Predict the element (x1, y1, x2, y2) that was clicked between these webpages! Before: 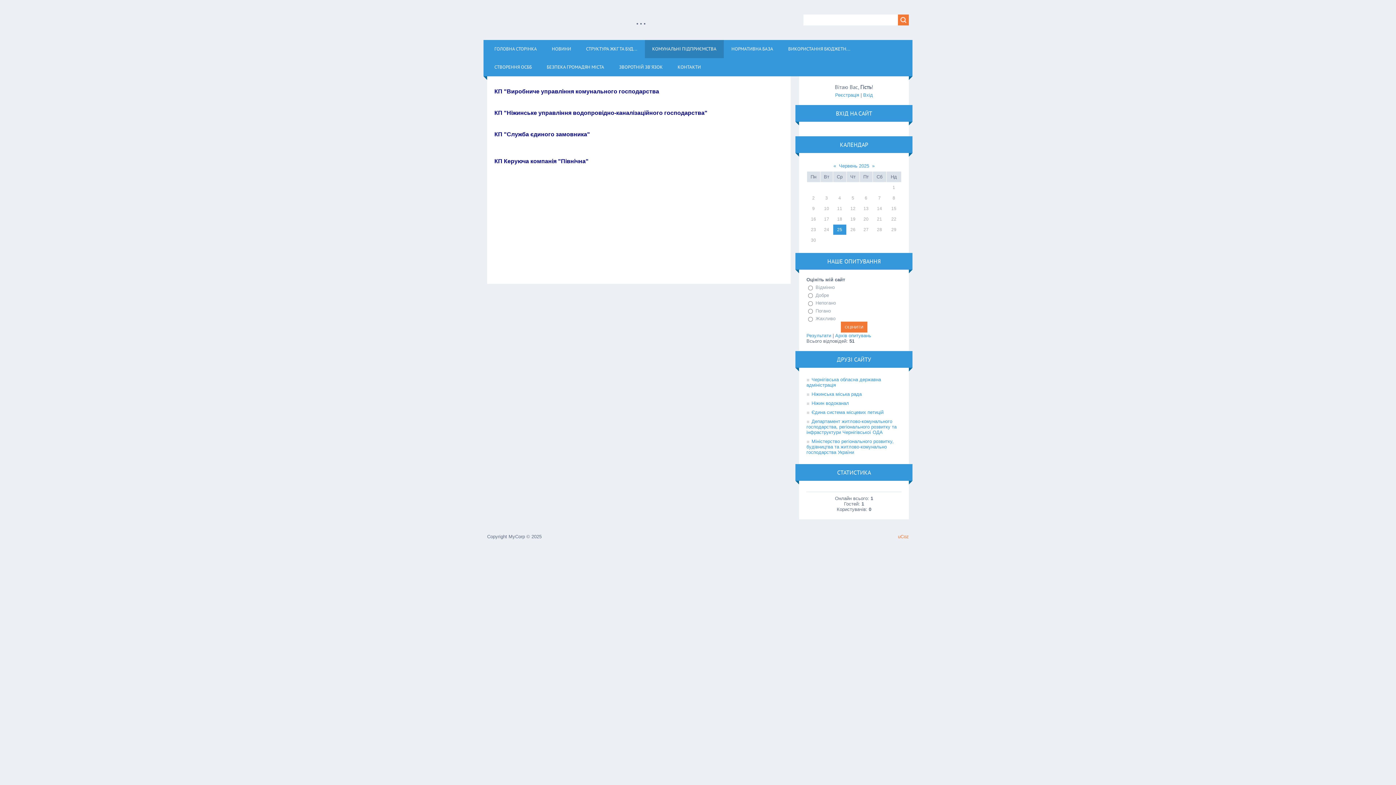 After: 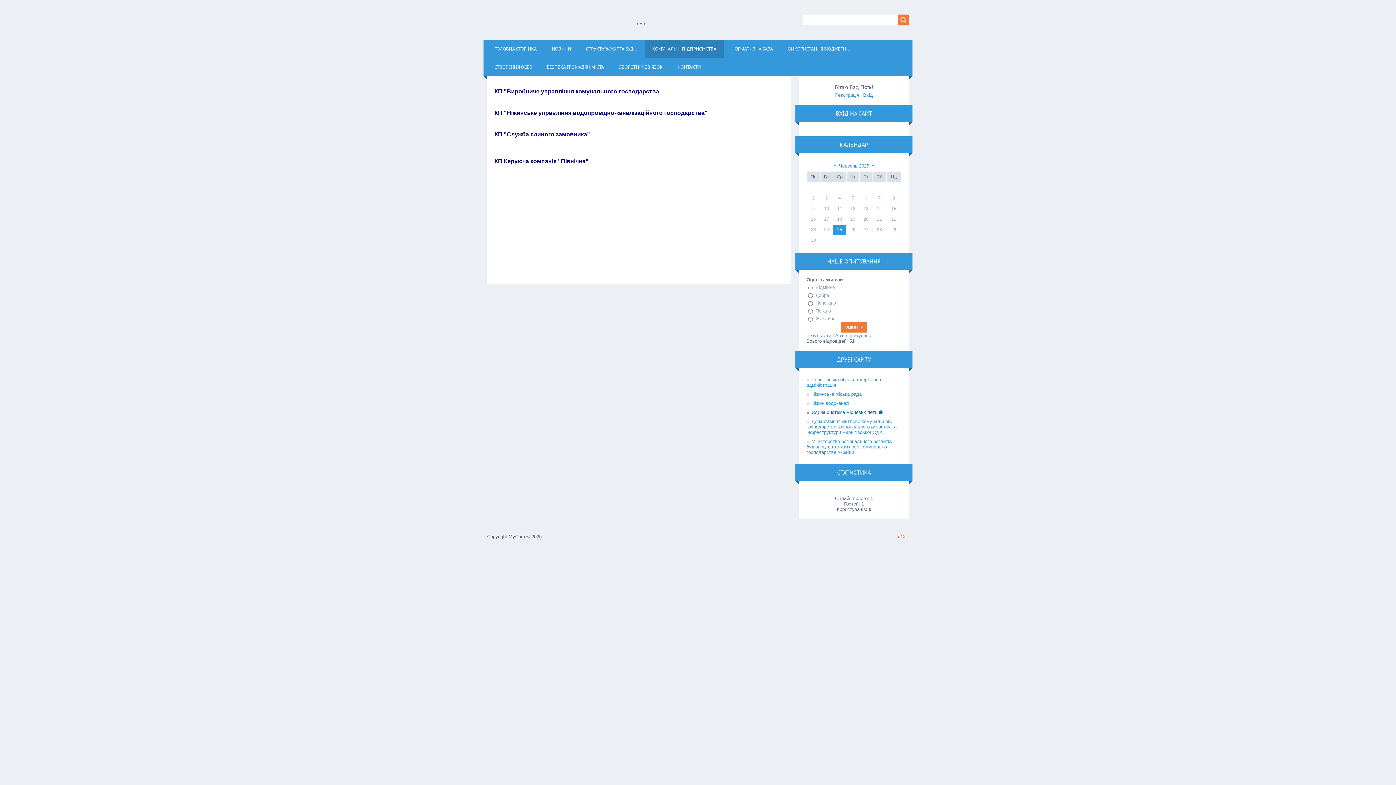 Action: bbox: (806, 407, 883, 417) label: Єдина система місцевих петицій